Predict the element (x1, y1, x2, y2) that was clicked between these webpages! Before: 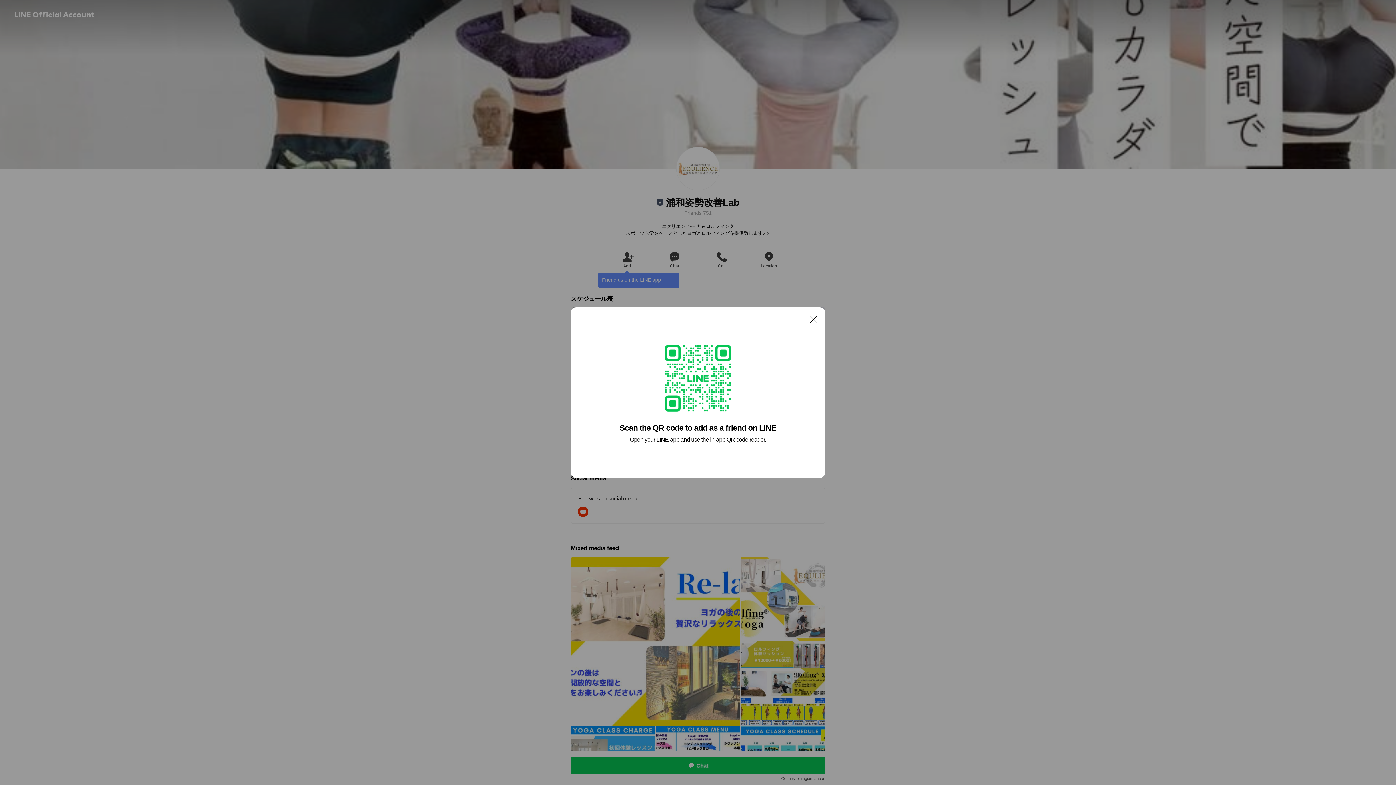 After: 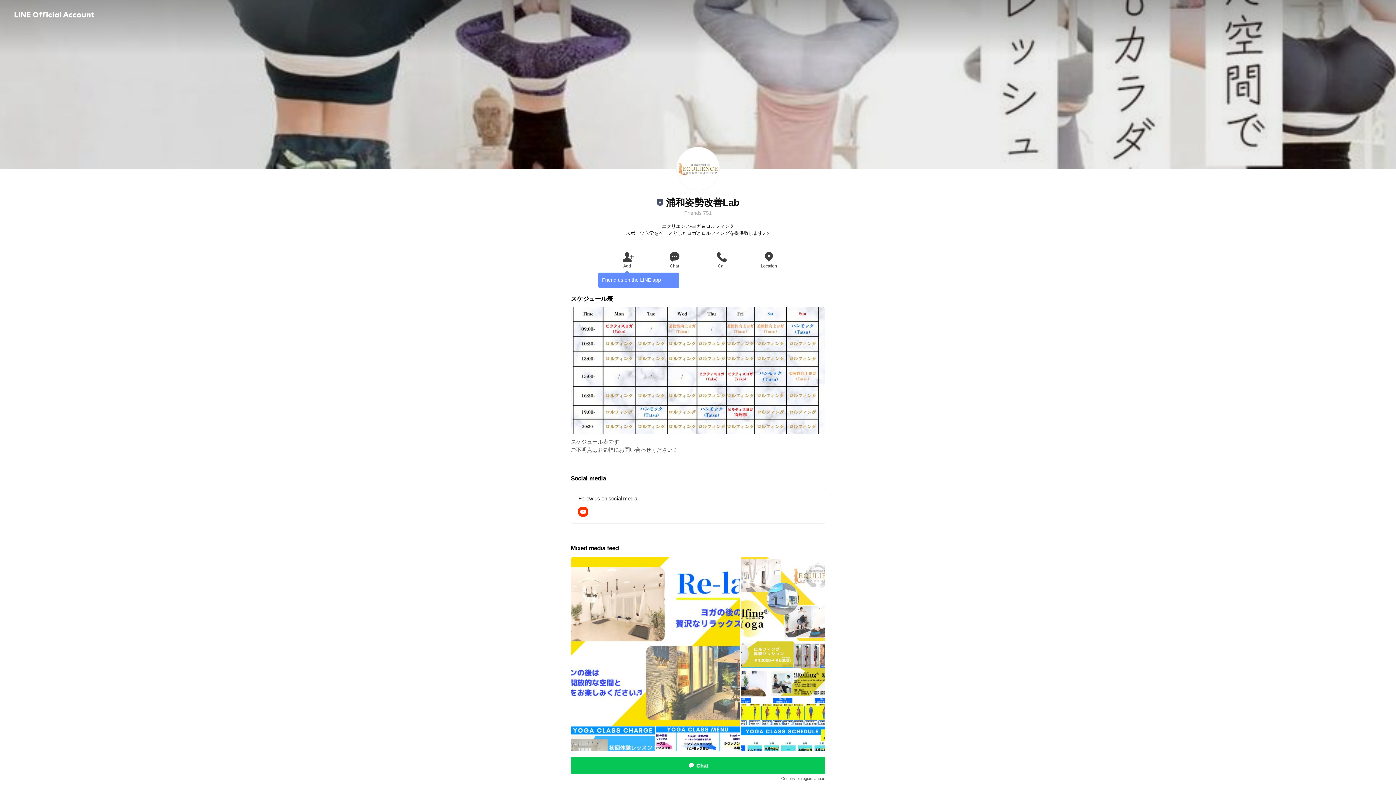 Action: label: Close bbox: (806, 311, 821, 326)